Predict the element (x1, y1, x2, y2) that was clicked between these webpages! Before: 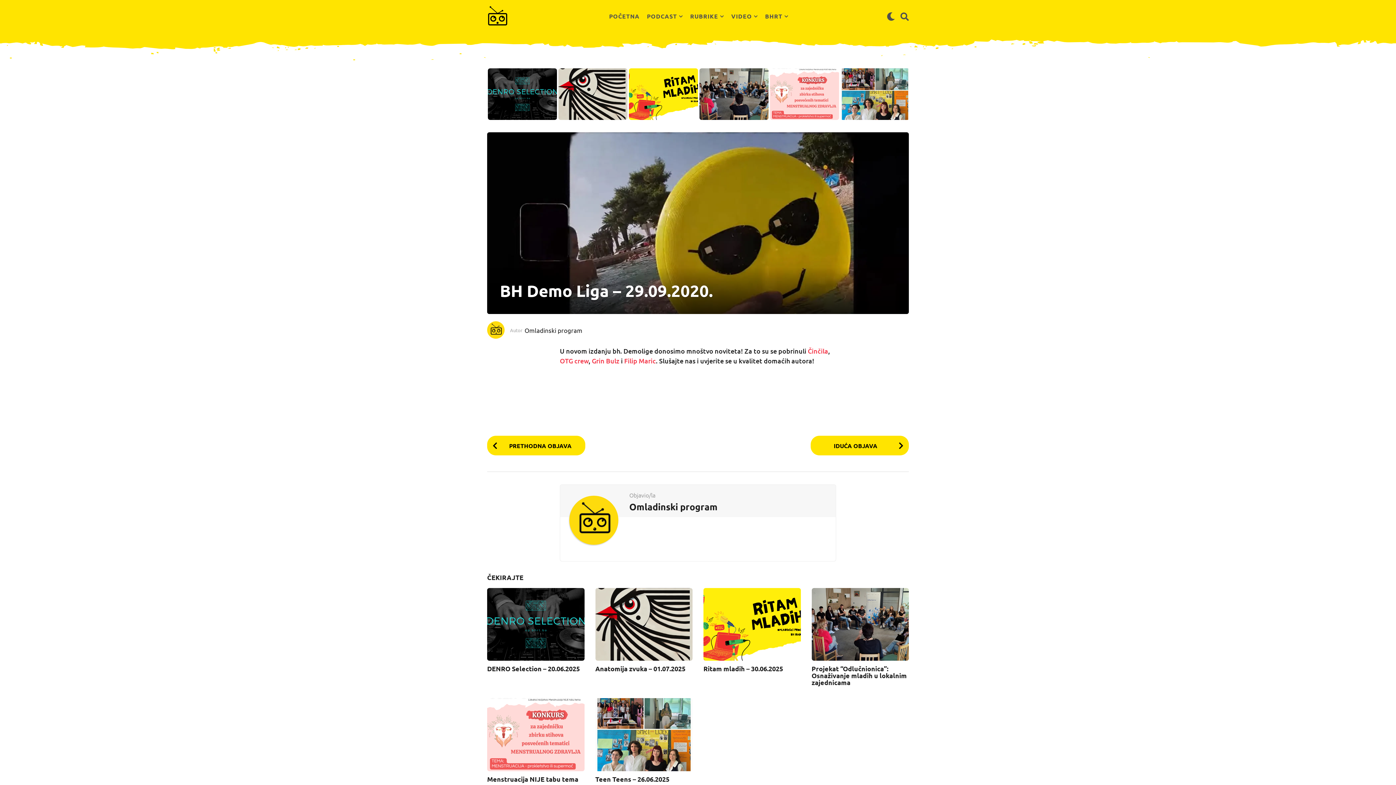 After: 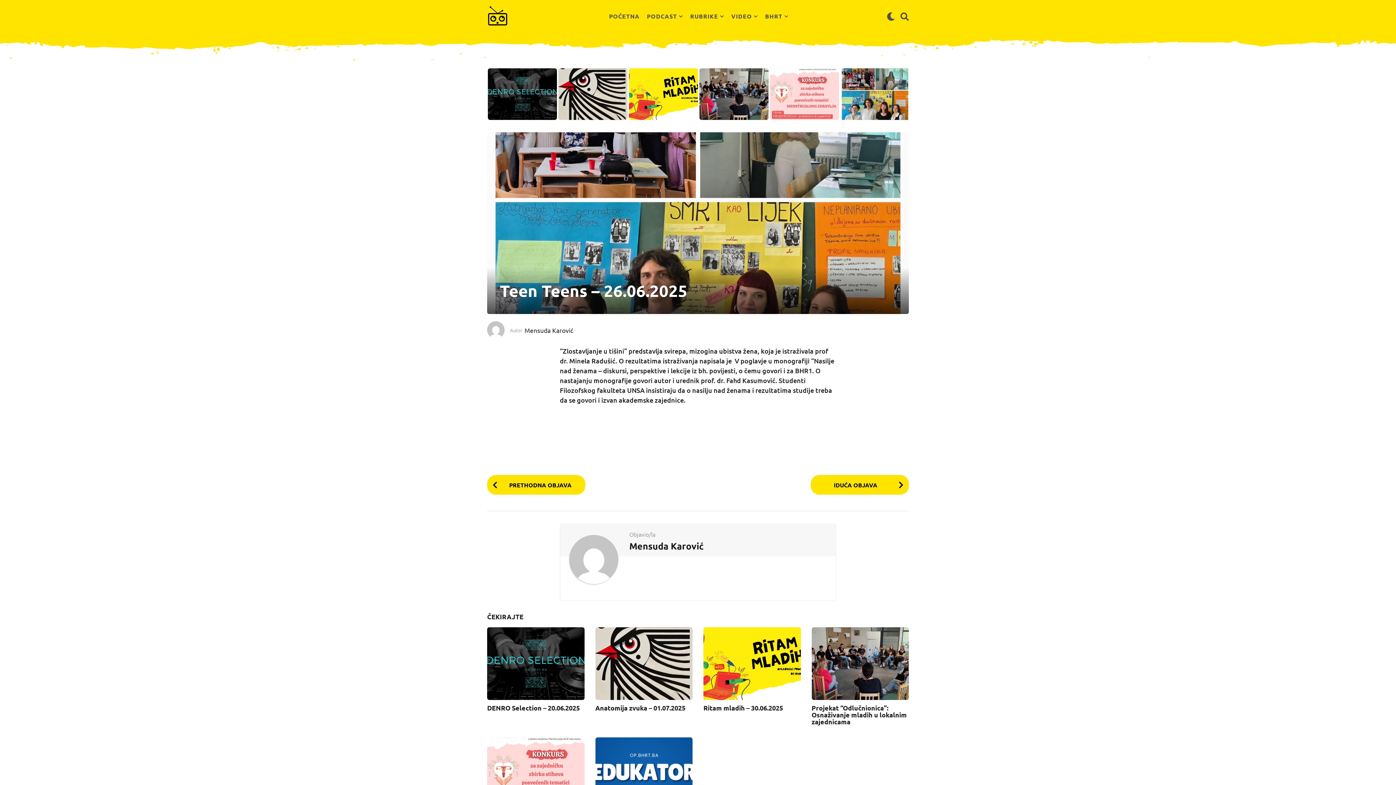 Action: bbox: (595, 698, 692, 771)